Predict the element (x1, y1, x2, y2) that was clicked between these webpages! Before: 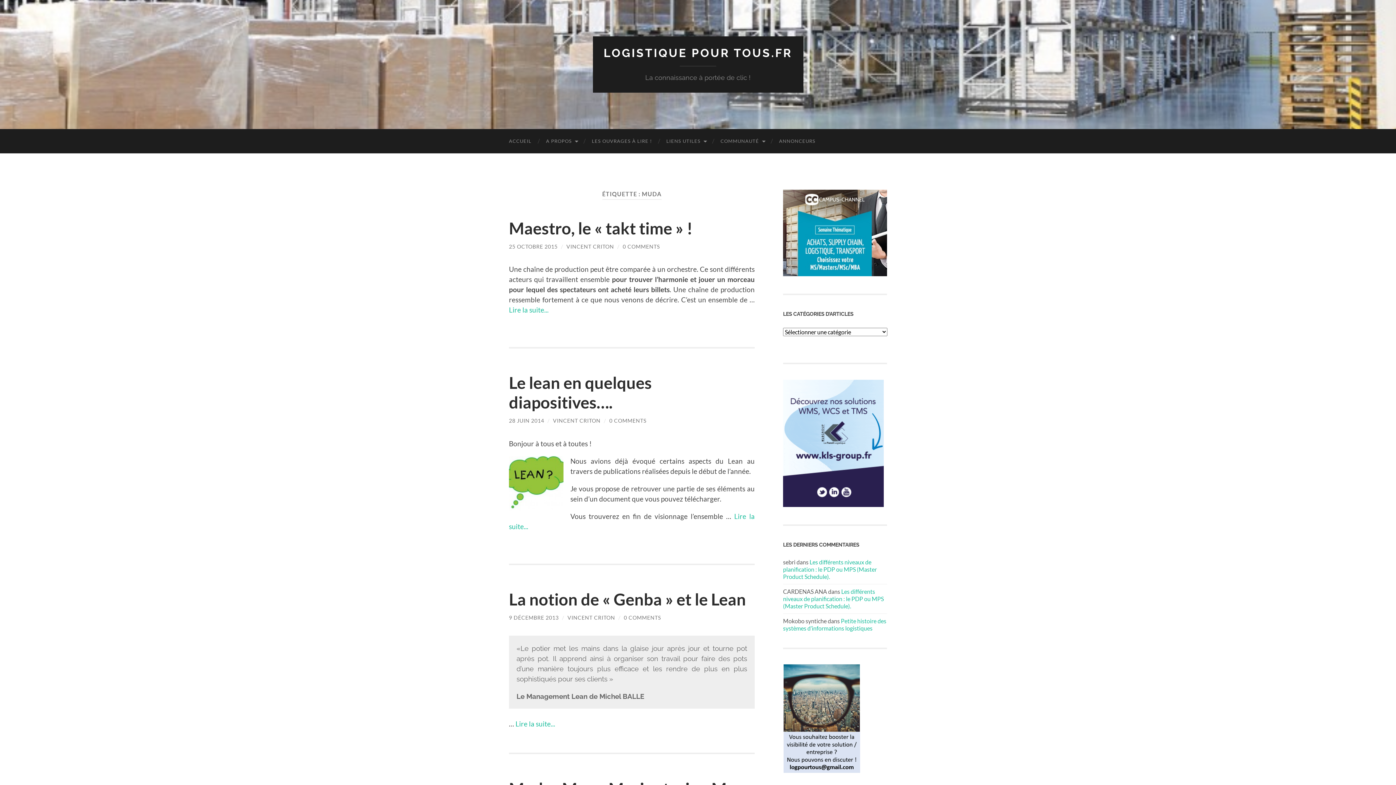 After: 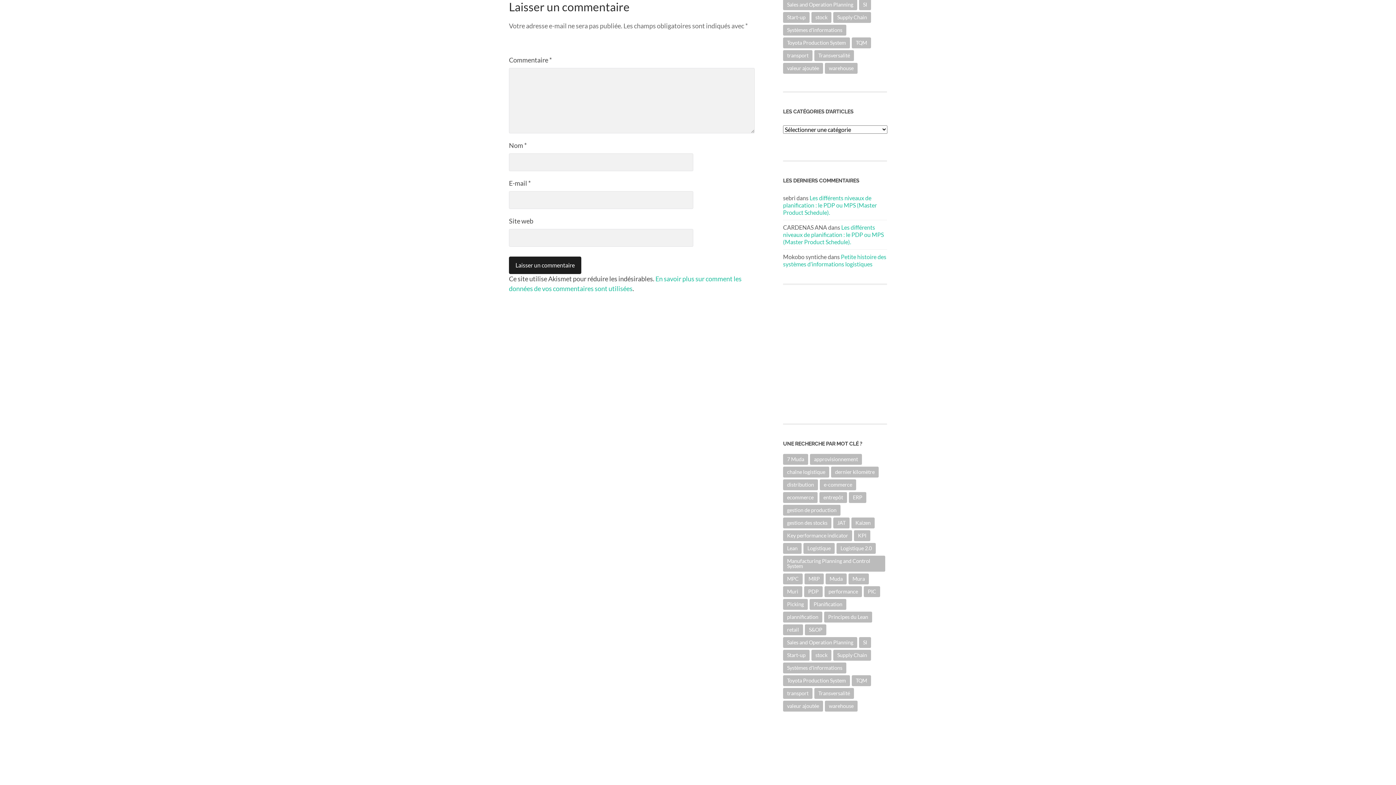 Action: bbox: (624, 614, 661, 621) label: 0 COMMENTS